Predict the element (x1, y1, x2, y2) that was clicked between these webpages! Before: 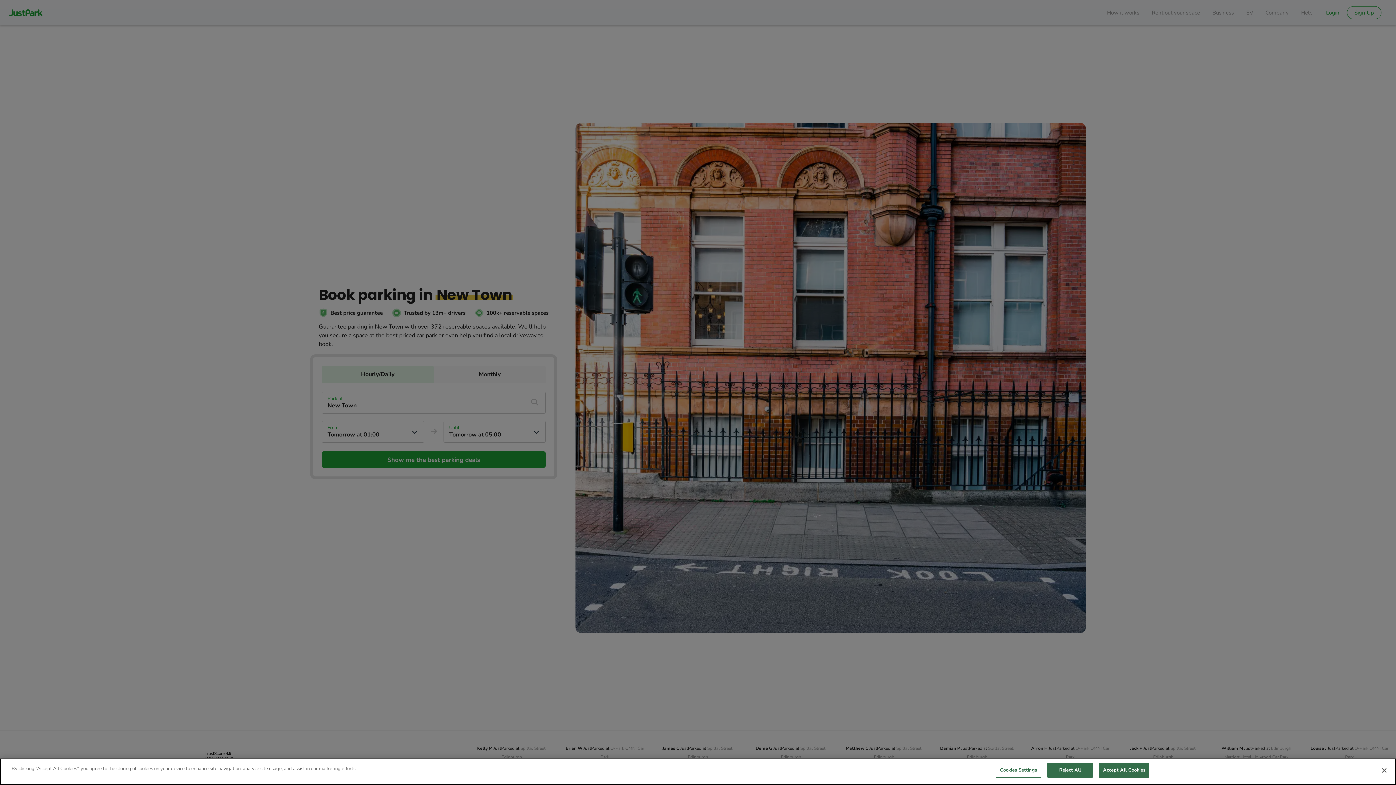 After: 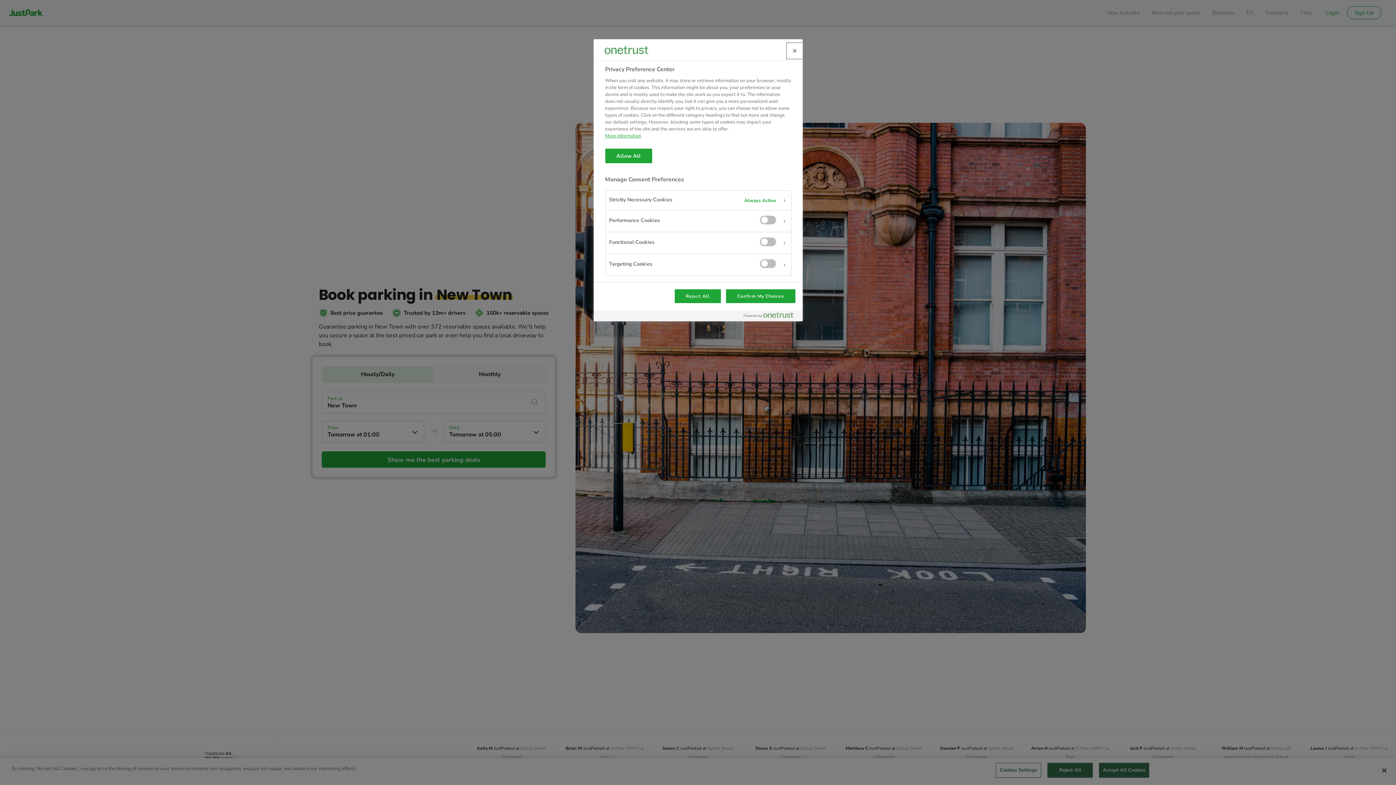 Action: label: Cookies Settings bbox: (996, 763, 1041, 778)